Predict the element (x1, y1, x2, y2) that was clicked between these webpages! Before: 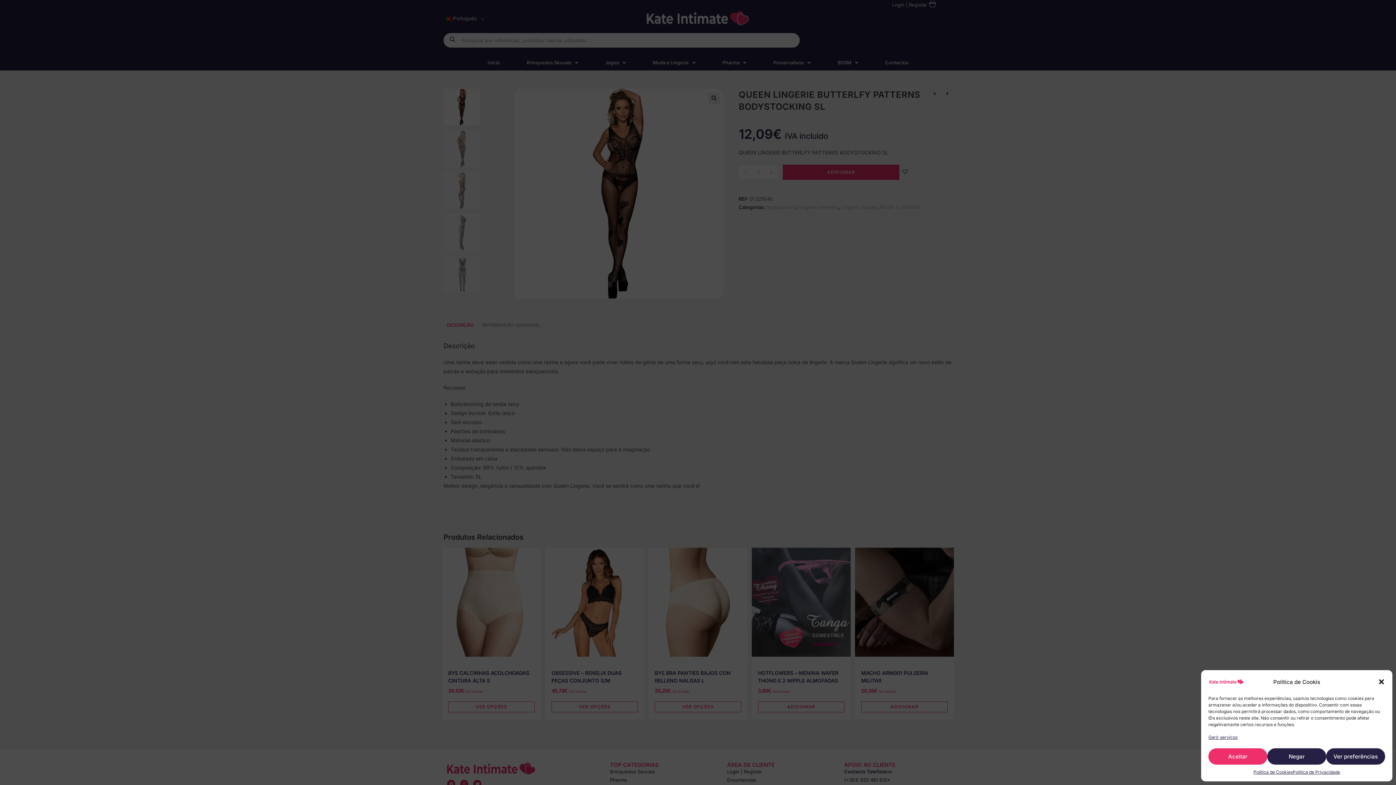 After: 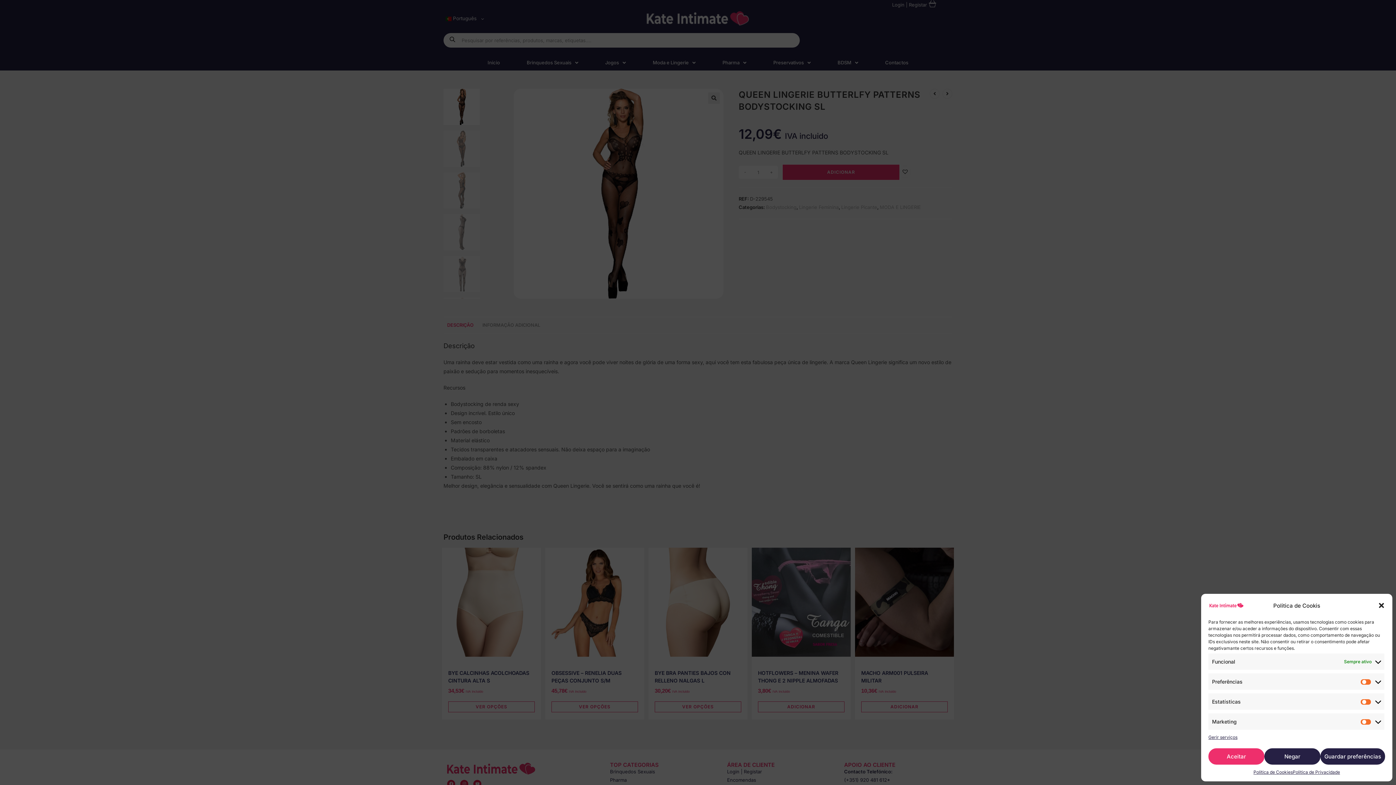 Action: label: Ver preferências bbox: (1326, 748, 1385, 765)